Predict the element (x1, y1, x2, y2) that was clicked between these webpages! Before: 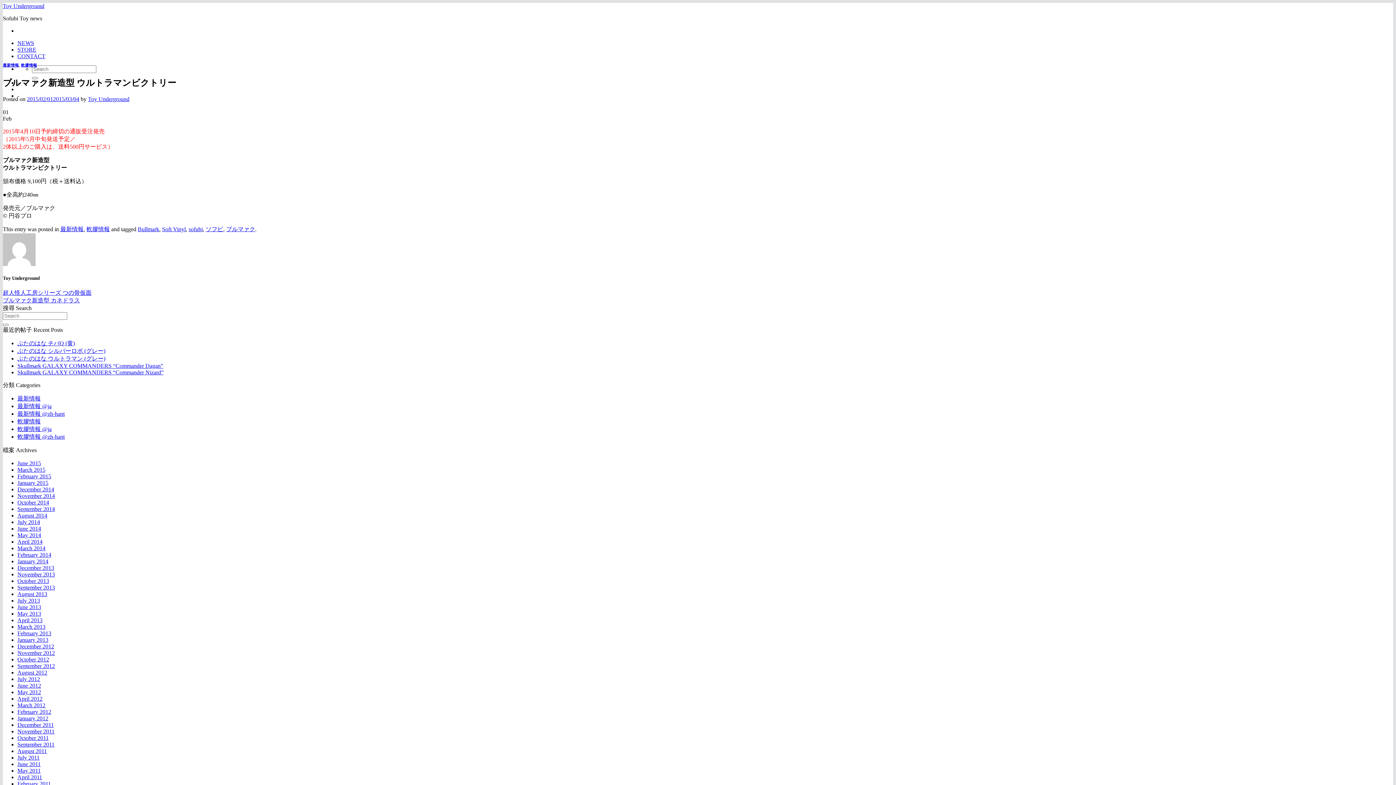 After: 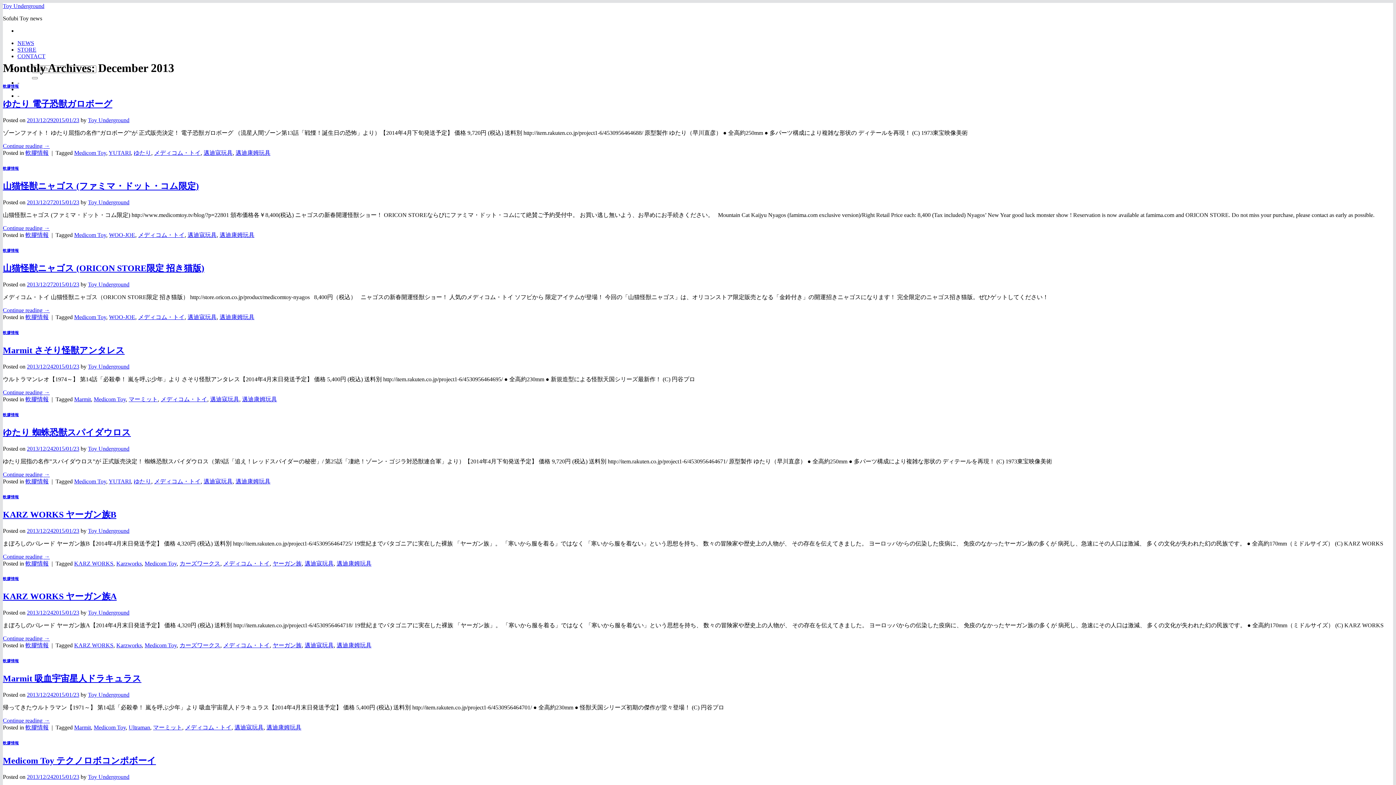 Action: label: December 2013 bbox: (17, 718, 54, 724)